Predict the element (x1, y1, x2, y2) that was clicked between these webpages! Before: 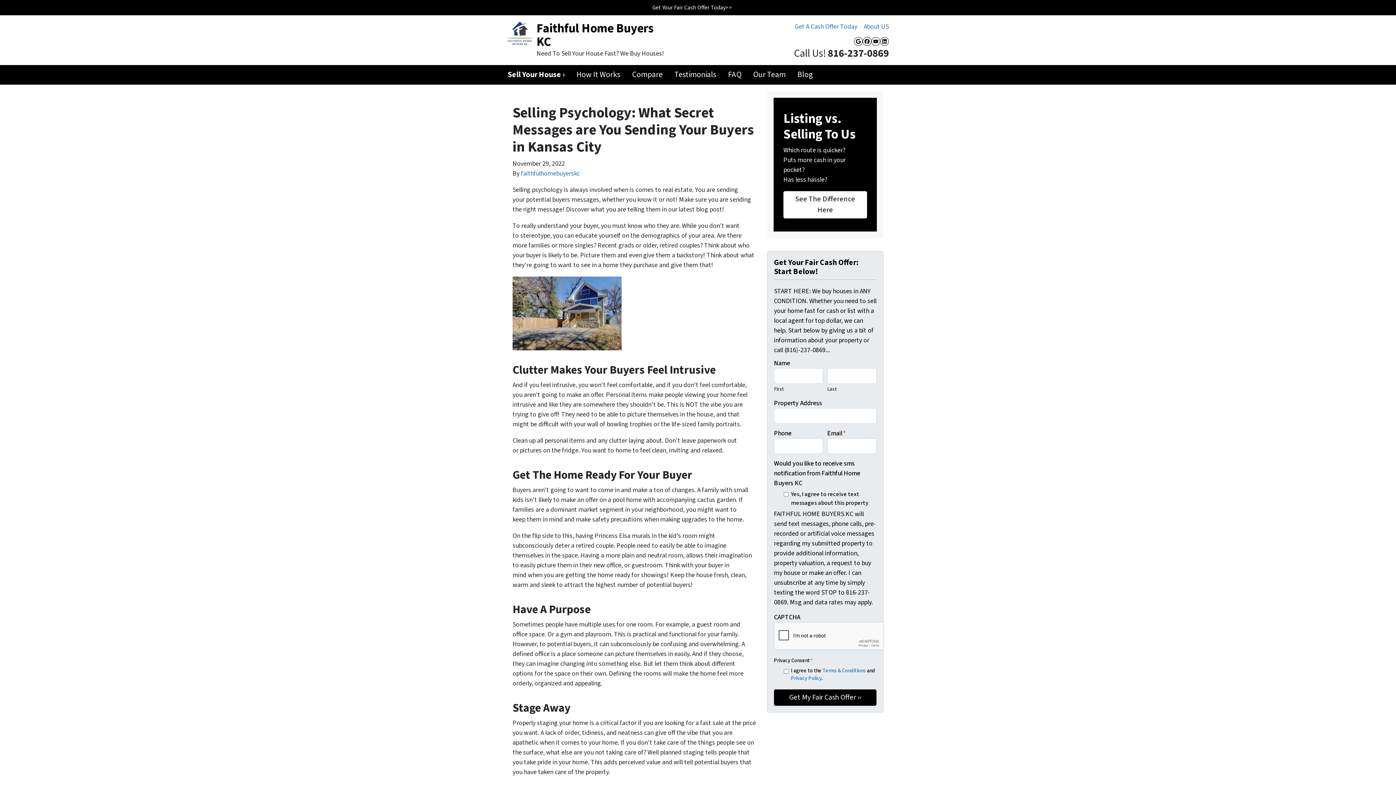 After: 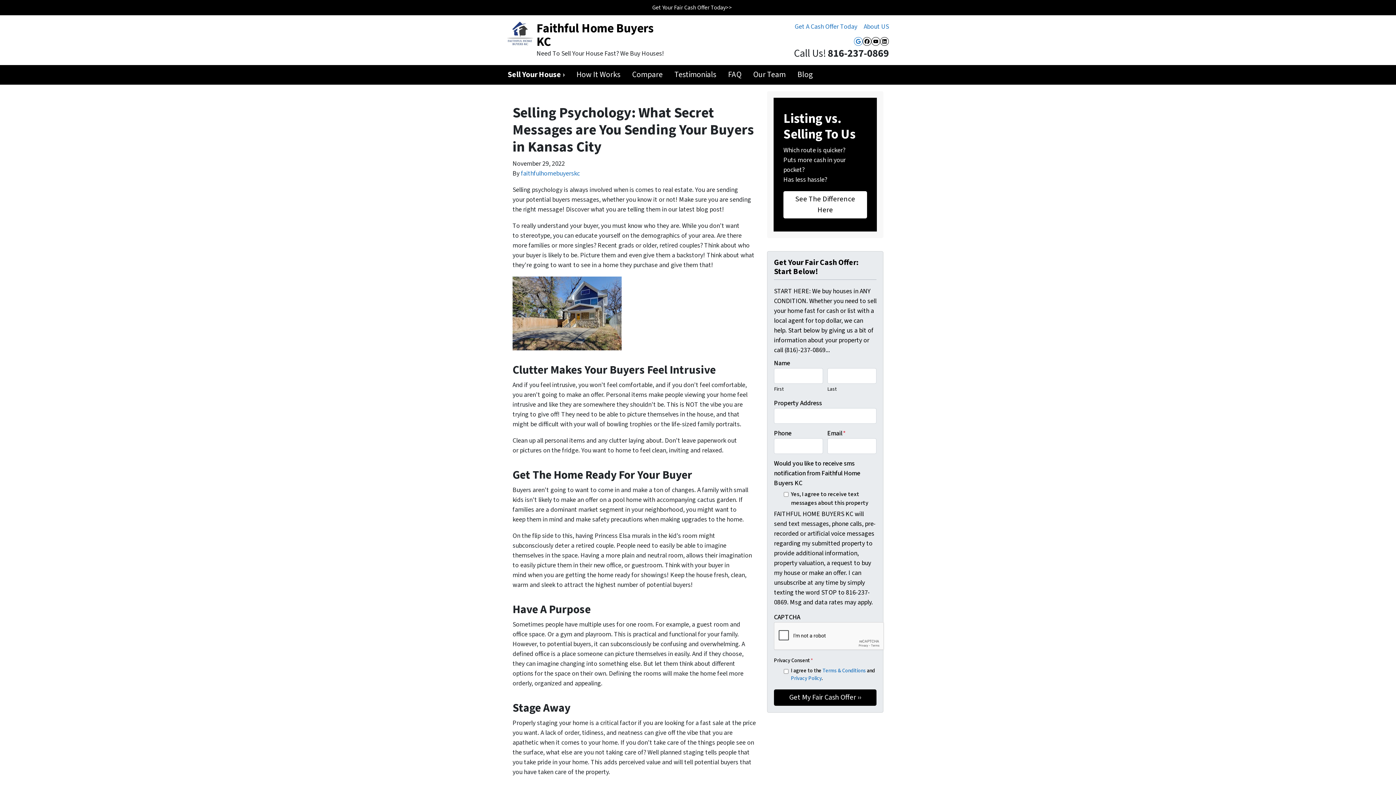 Action: label: Google Business bbox: (854, 37, 862, 45)